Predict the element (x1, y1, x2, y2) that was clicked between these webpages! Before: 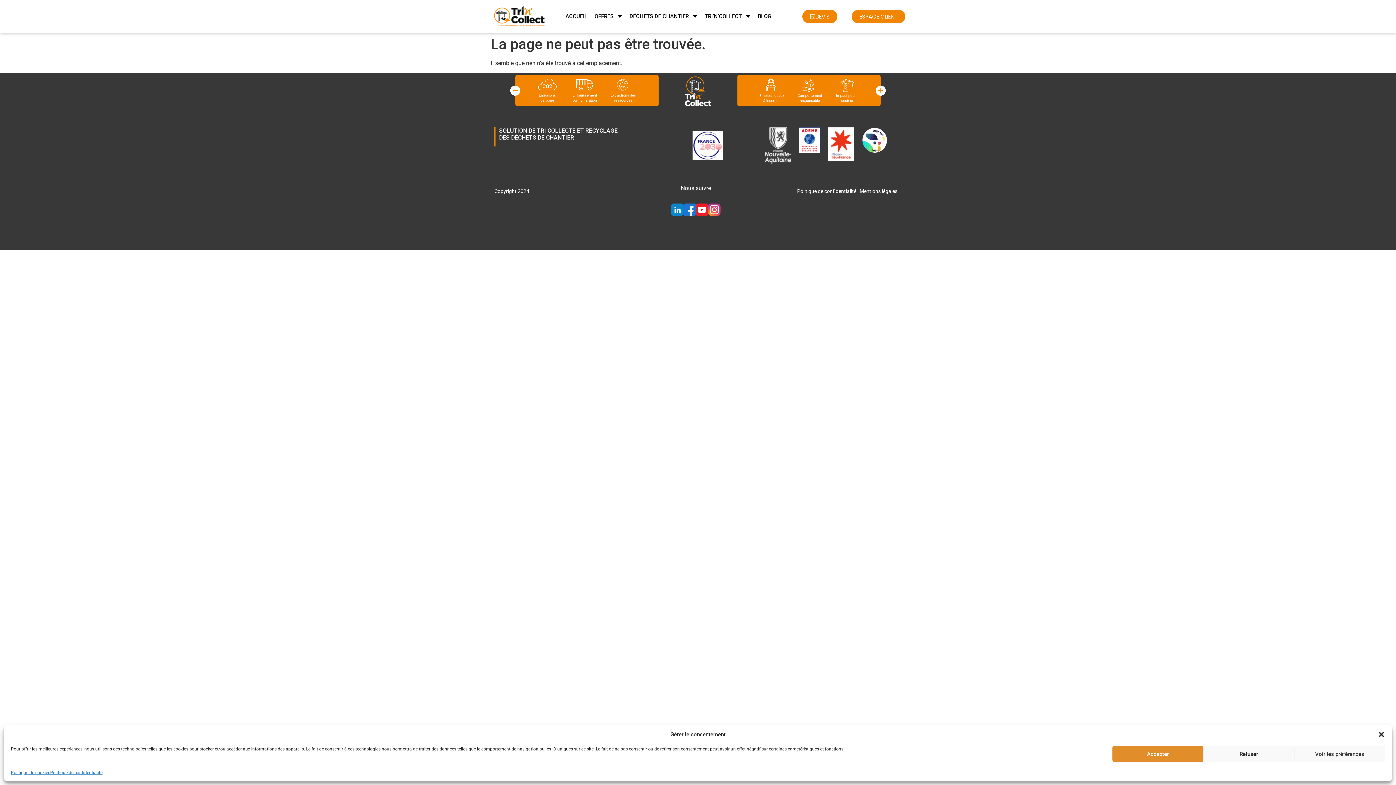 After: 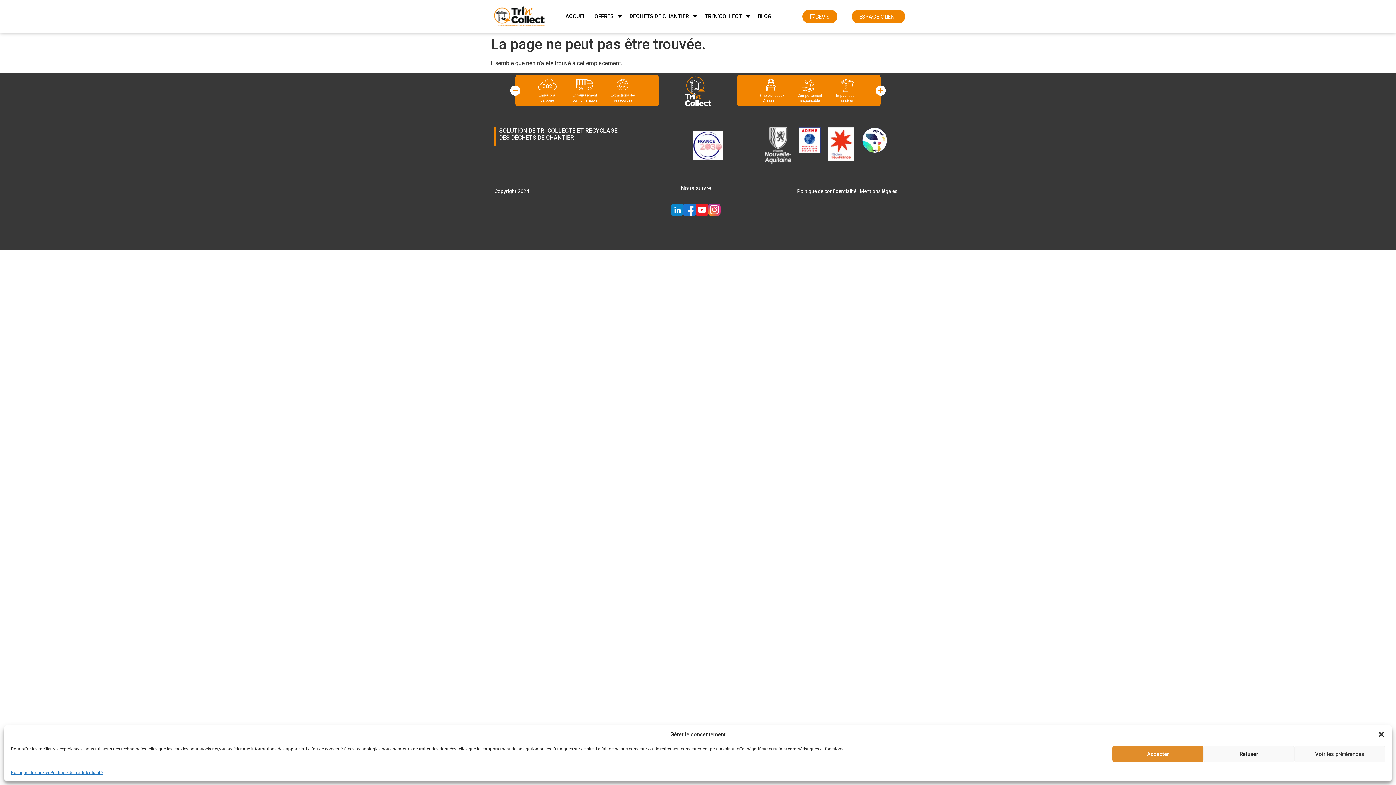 Action: bbox: (696, 210, 708, 217)